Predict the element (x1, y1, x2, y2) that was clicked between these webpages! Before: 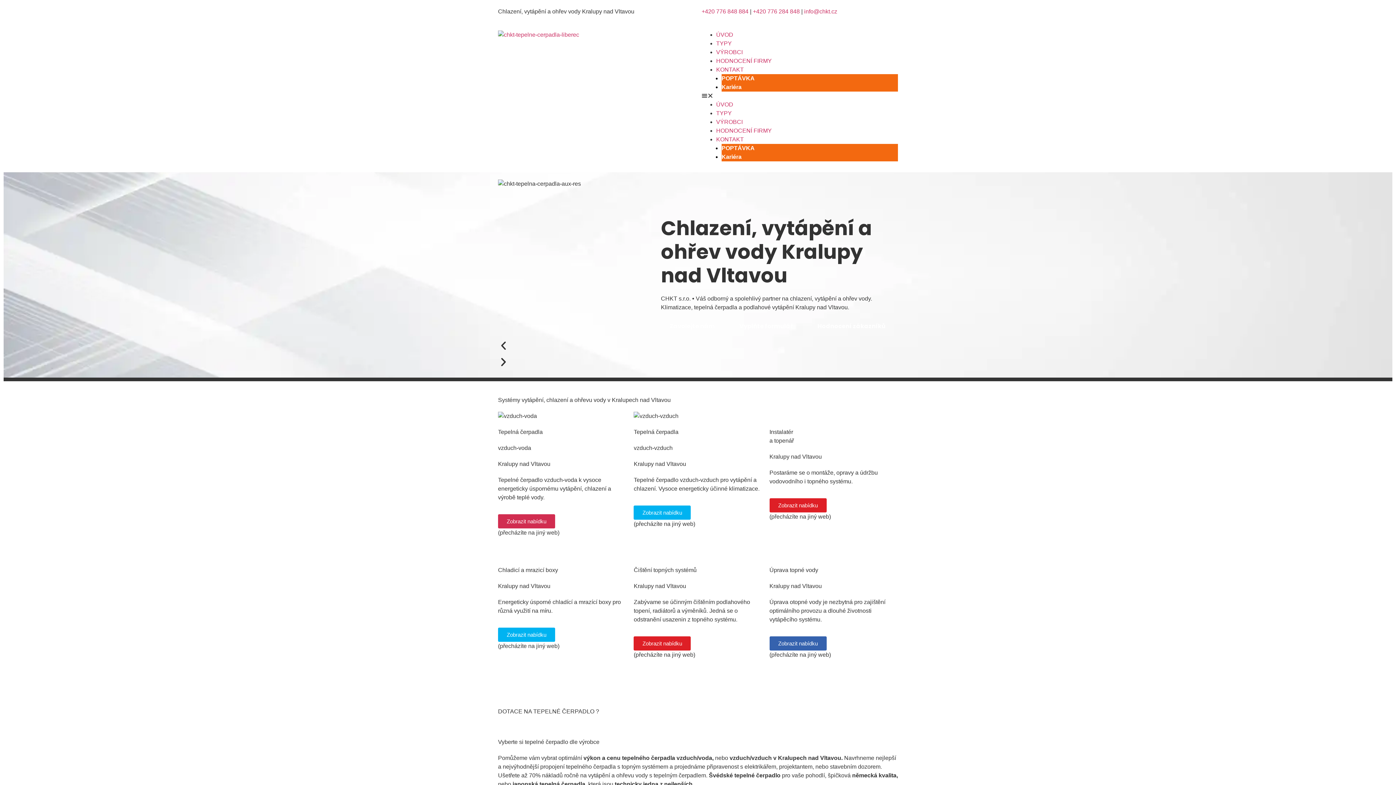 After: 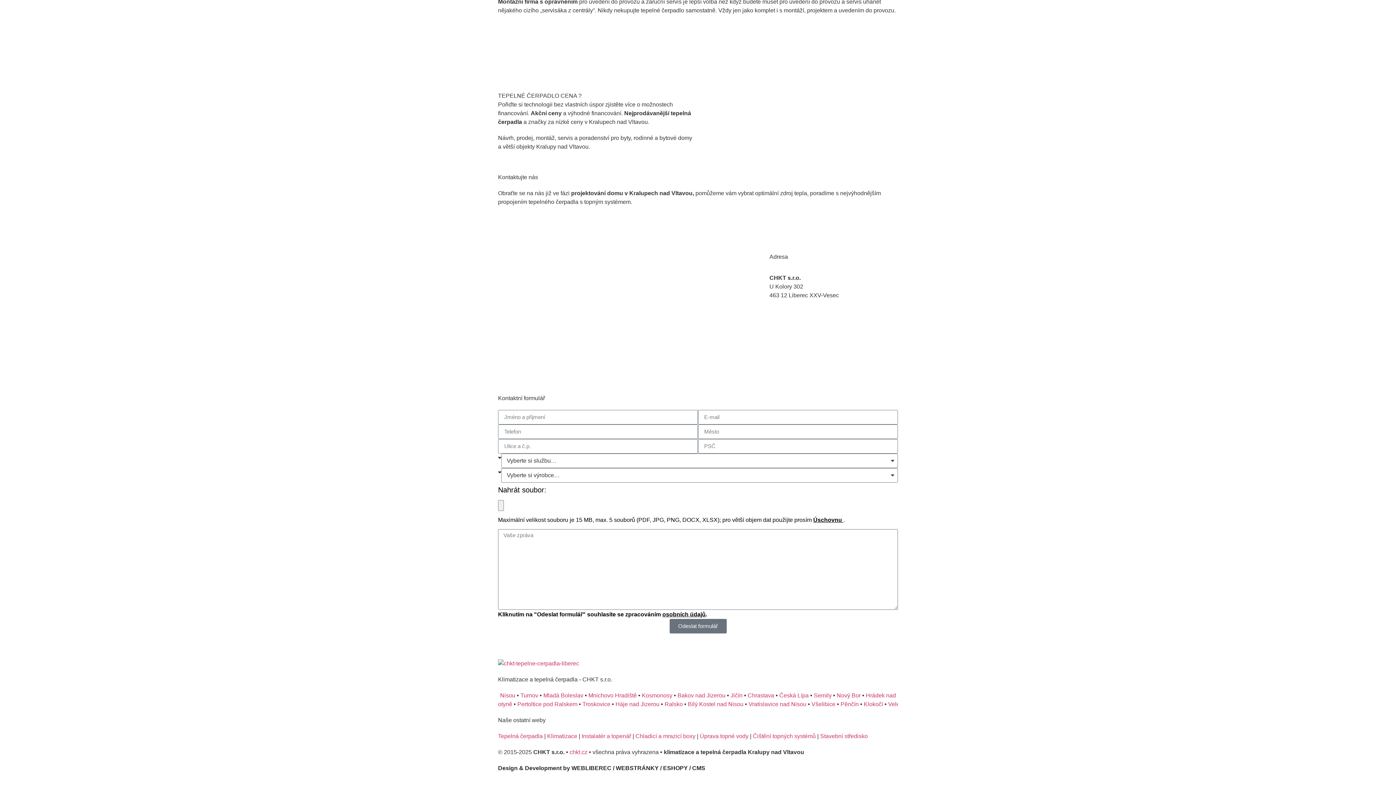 Action: bbox: (730, 319, 801, 333) label: Vyplňte formulář